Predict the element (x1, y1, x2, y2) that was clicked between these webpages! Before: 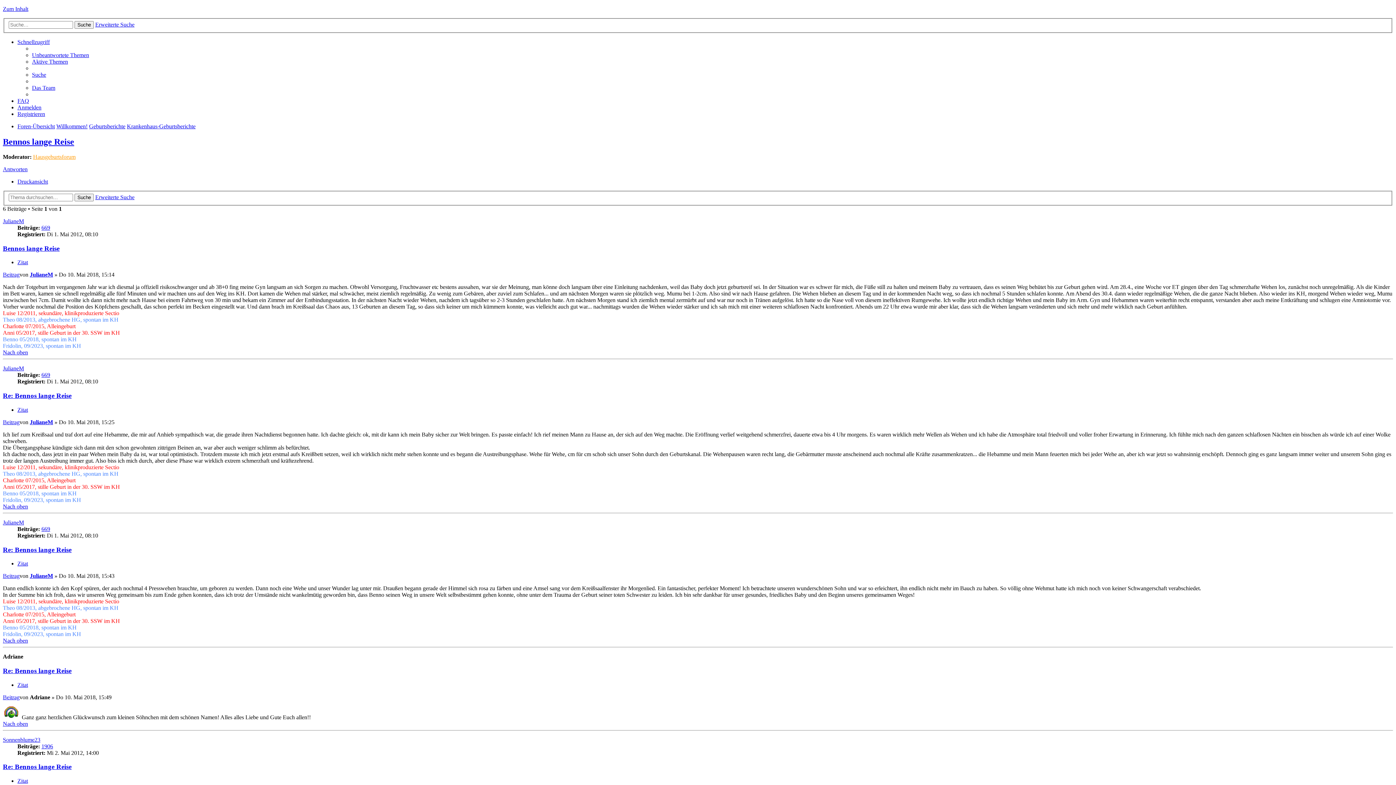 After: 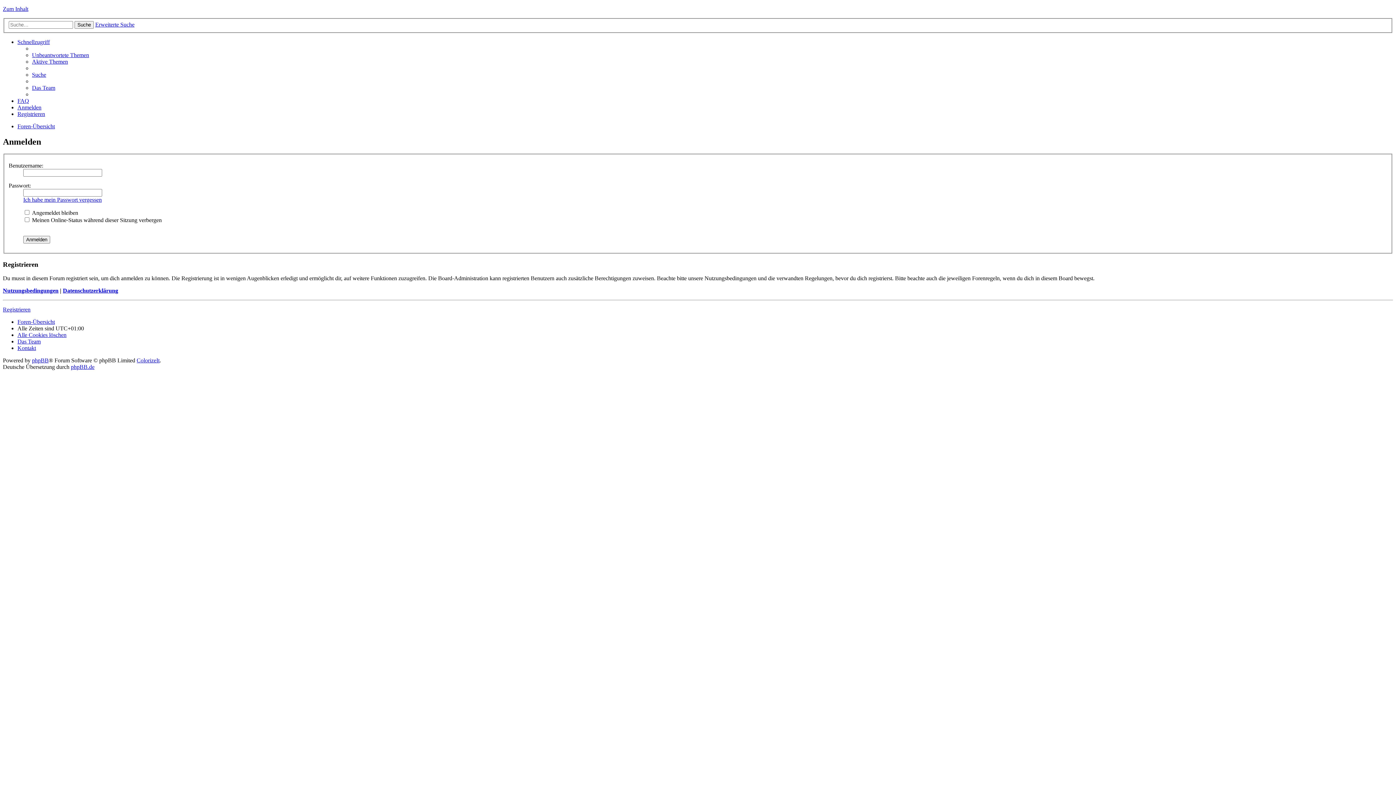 Action: bbox: (17, 104, 41, 110) label: Anmelden